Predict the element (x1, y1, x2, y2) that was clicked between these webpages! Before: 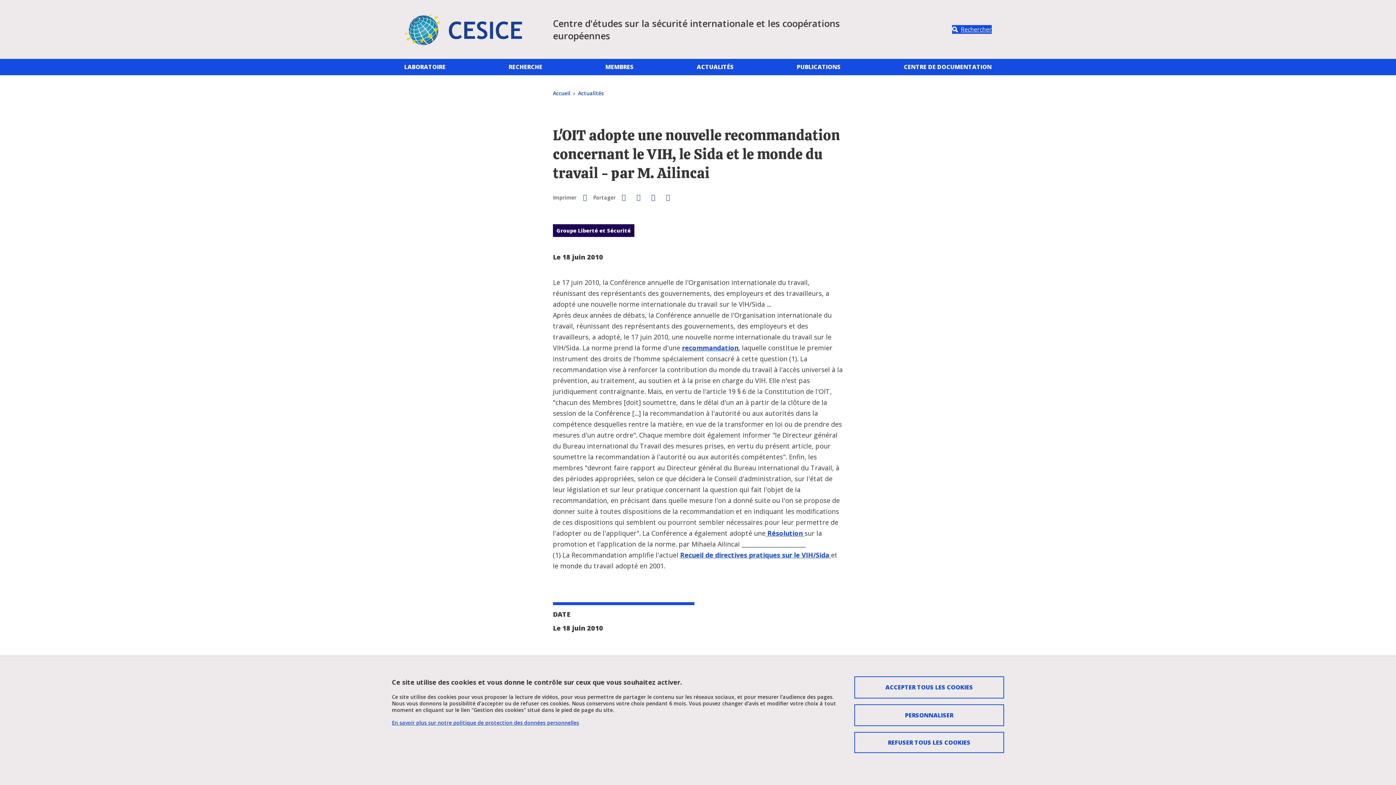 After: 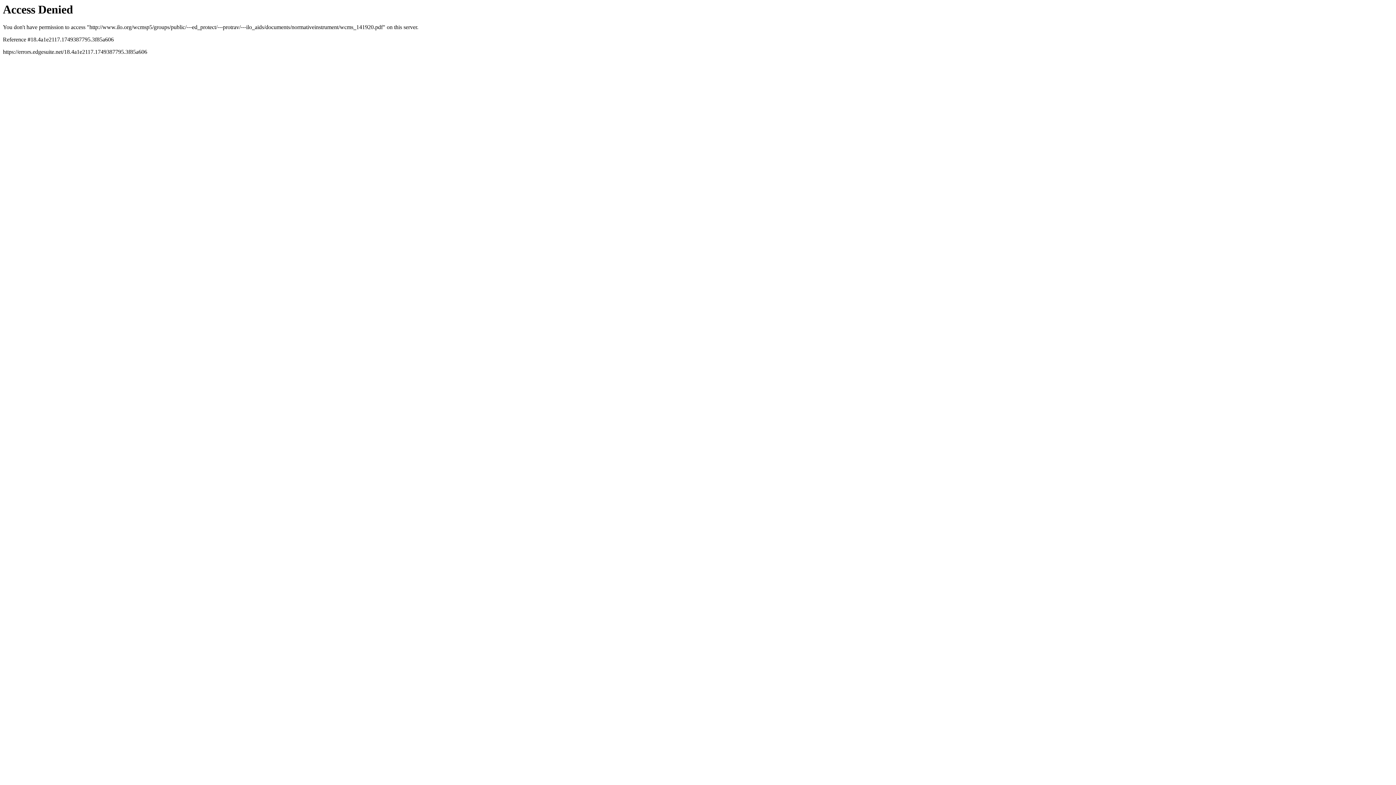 Action: label:  Résolution  bbox: (765, 528, 804, 537)